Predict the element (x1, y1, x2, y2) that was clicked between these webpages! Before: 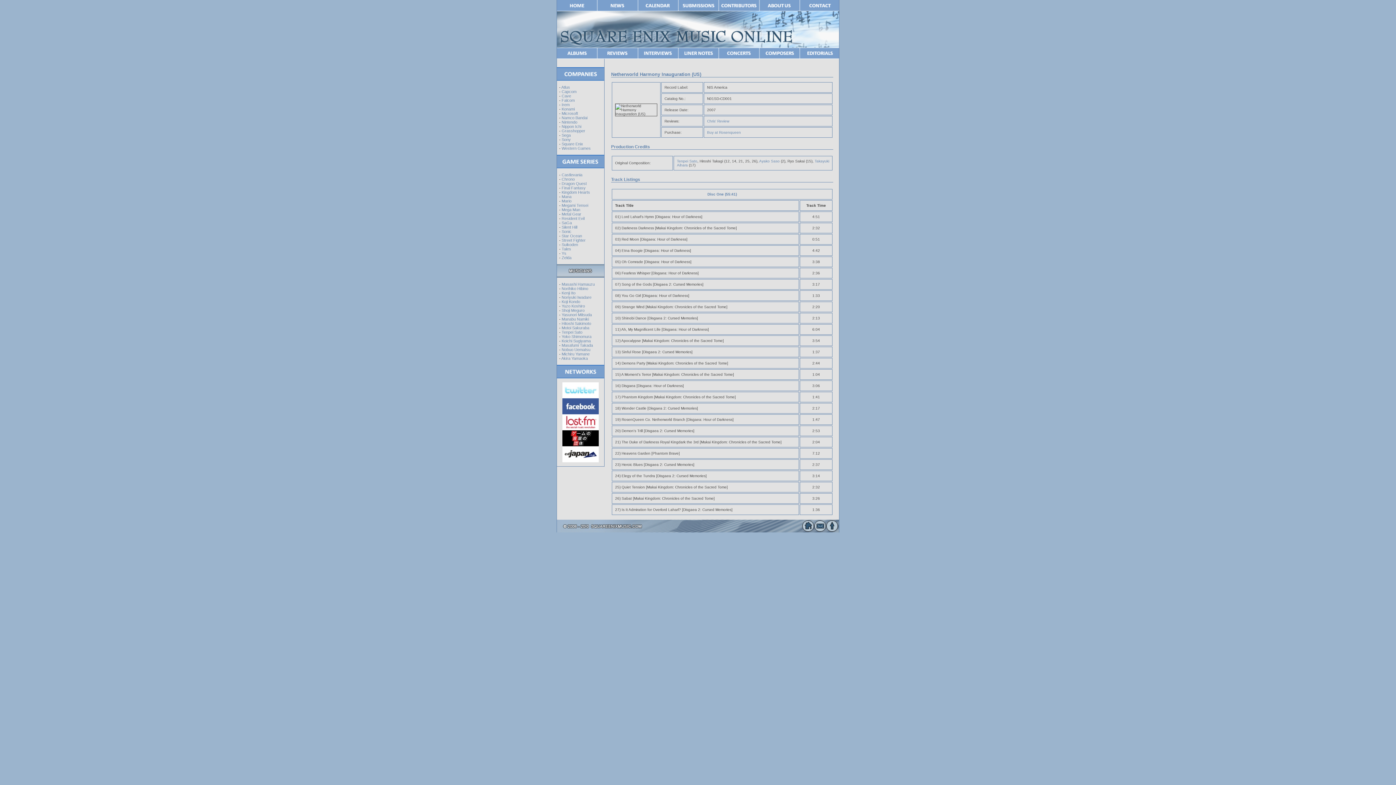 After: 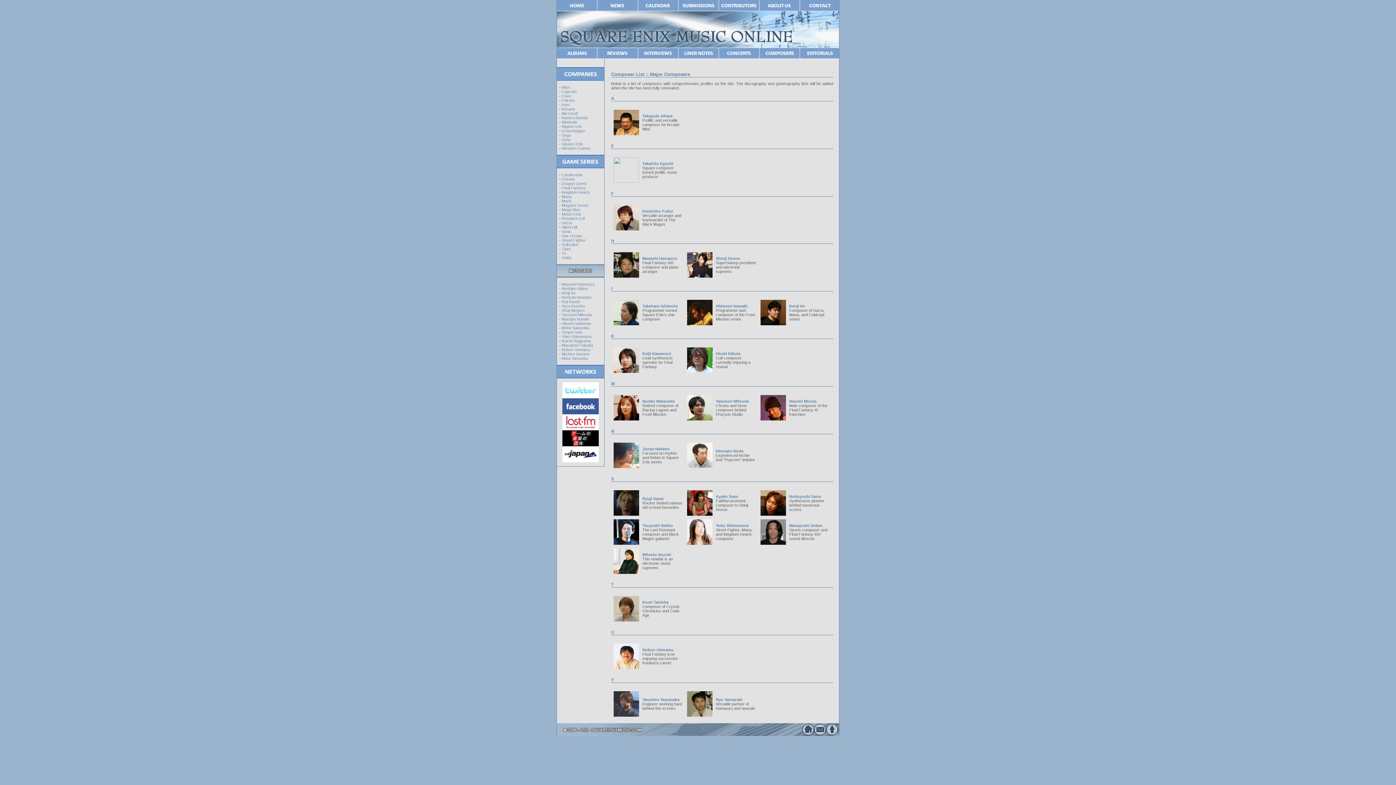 Action: bbox: (557, 274, 604, 278)